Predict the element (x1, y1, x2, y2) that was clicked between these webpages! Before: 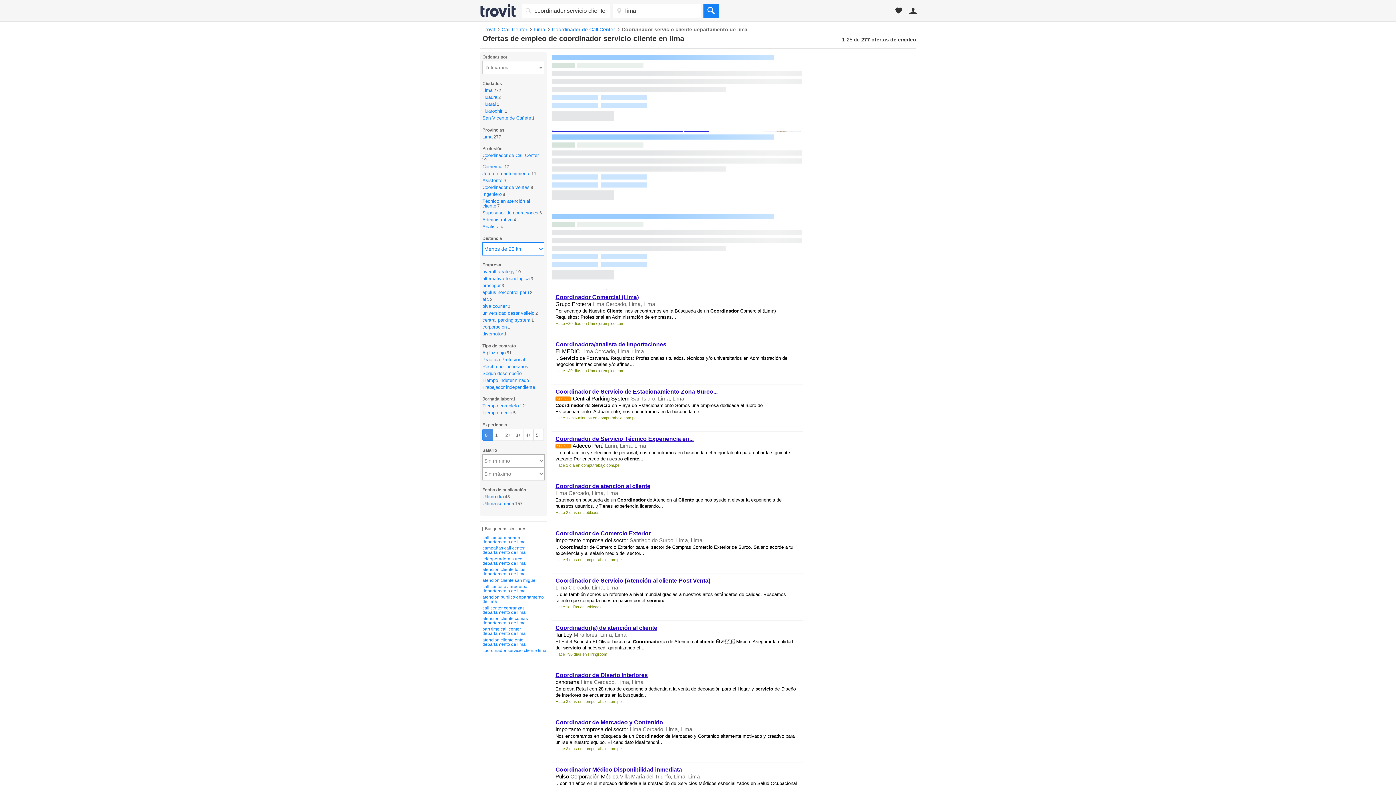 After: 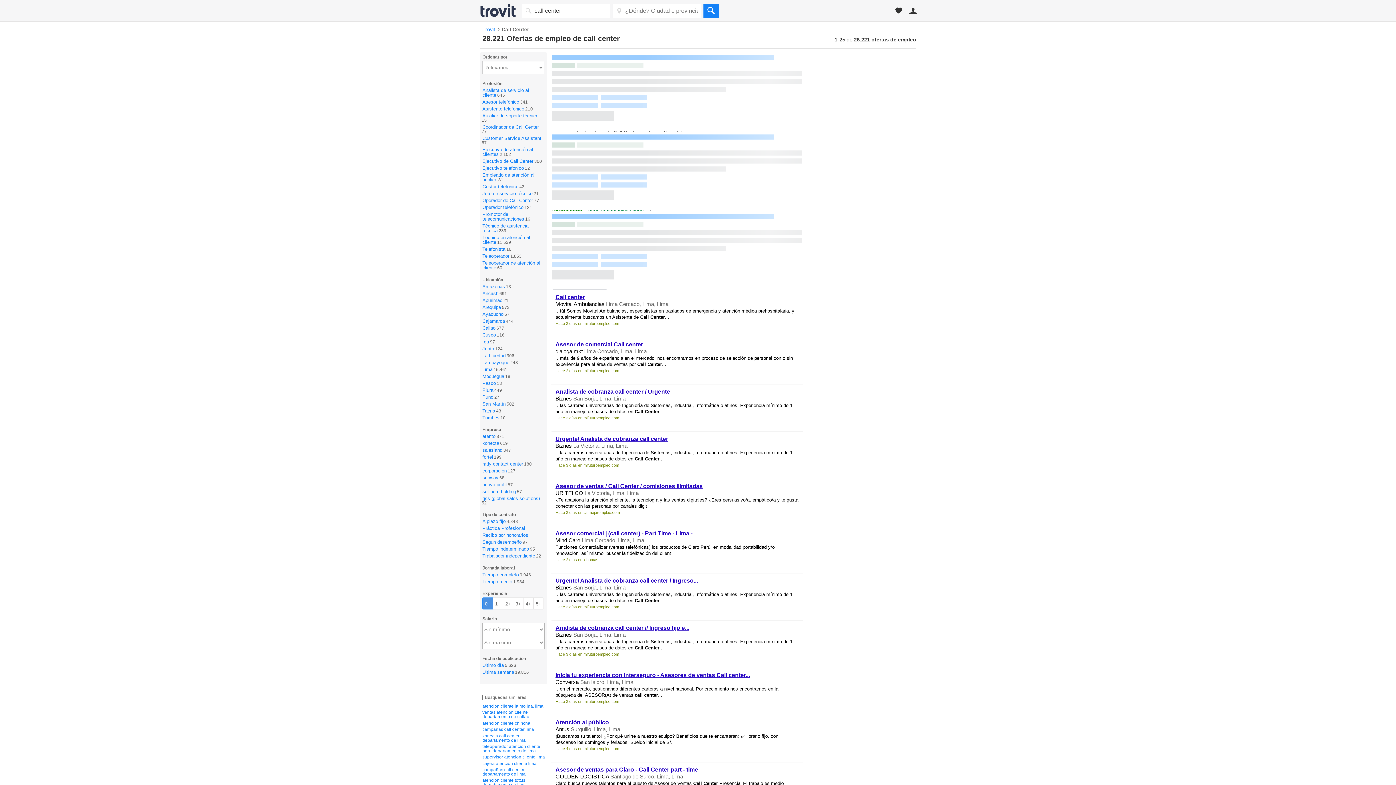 Action: bbox: (501, 26, 527, 32) label: Call Center